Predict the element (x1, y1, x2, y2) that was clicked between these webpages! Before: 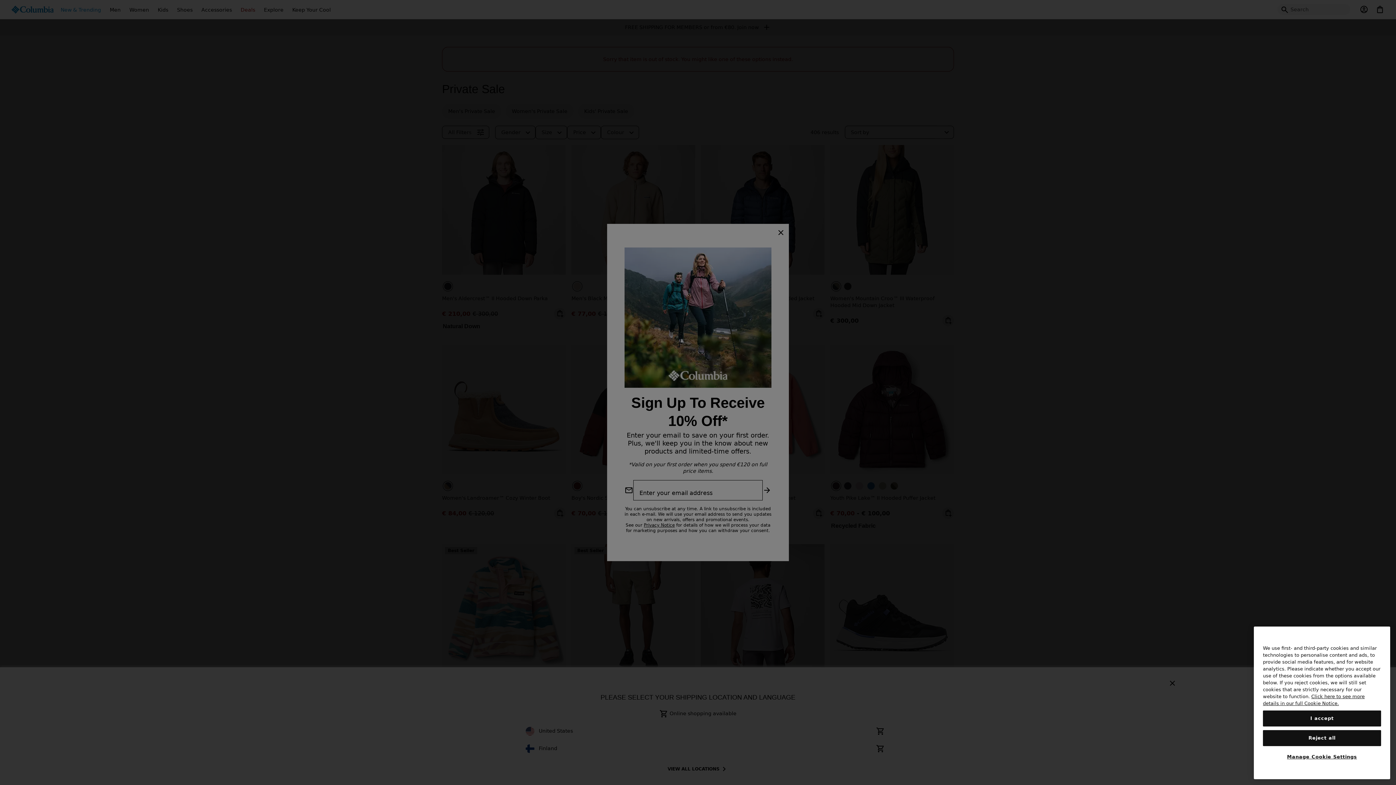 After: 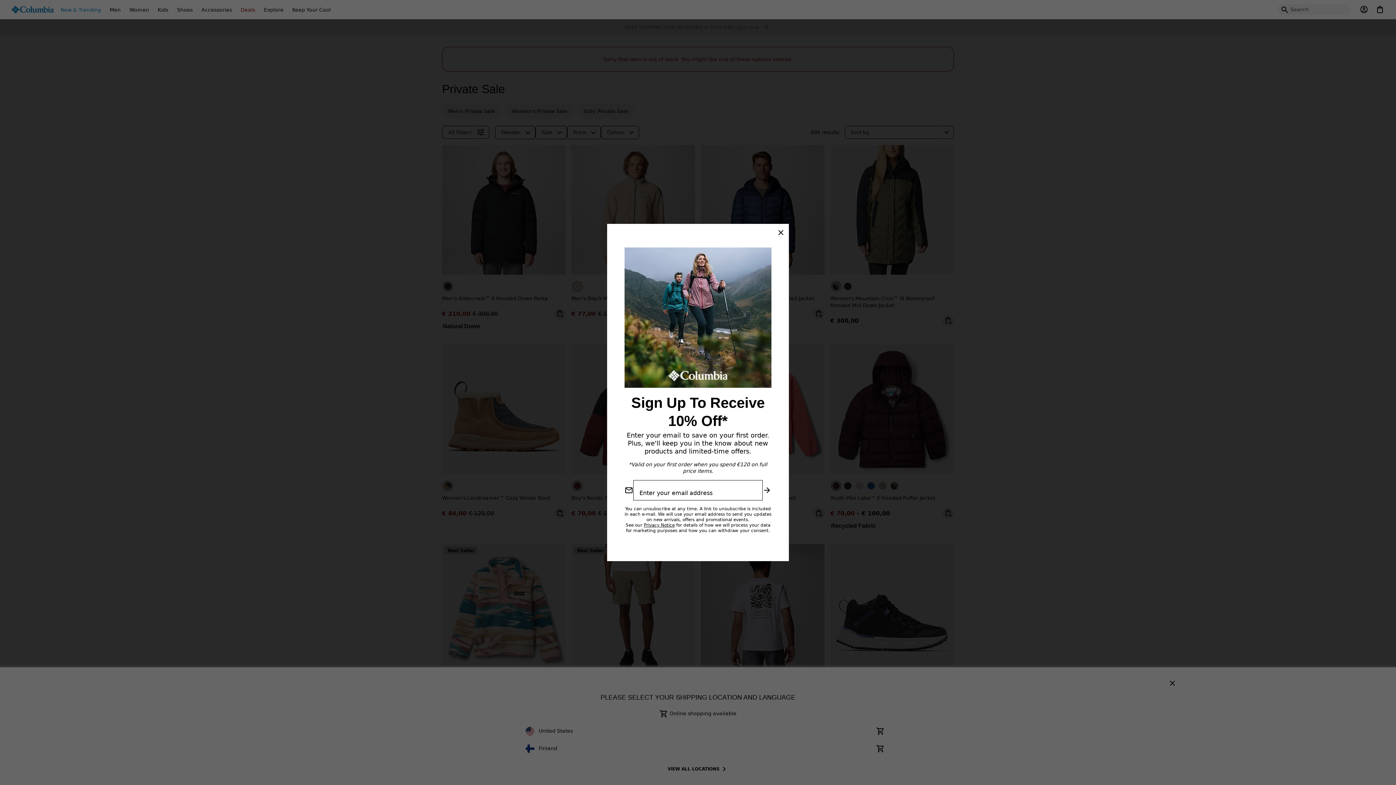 Action: bbox: (1263, 730, 1381, 746) label: Reject all